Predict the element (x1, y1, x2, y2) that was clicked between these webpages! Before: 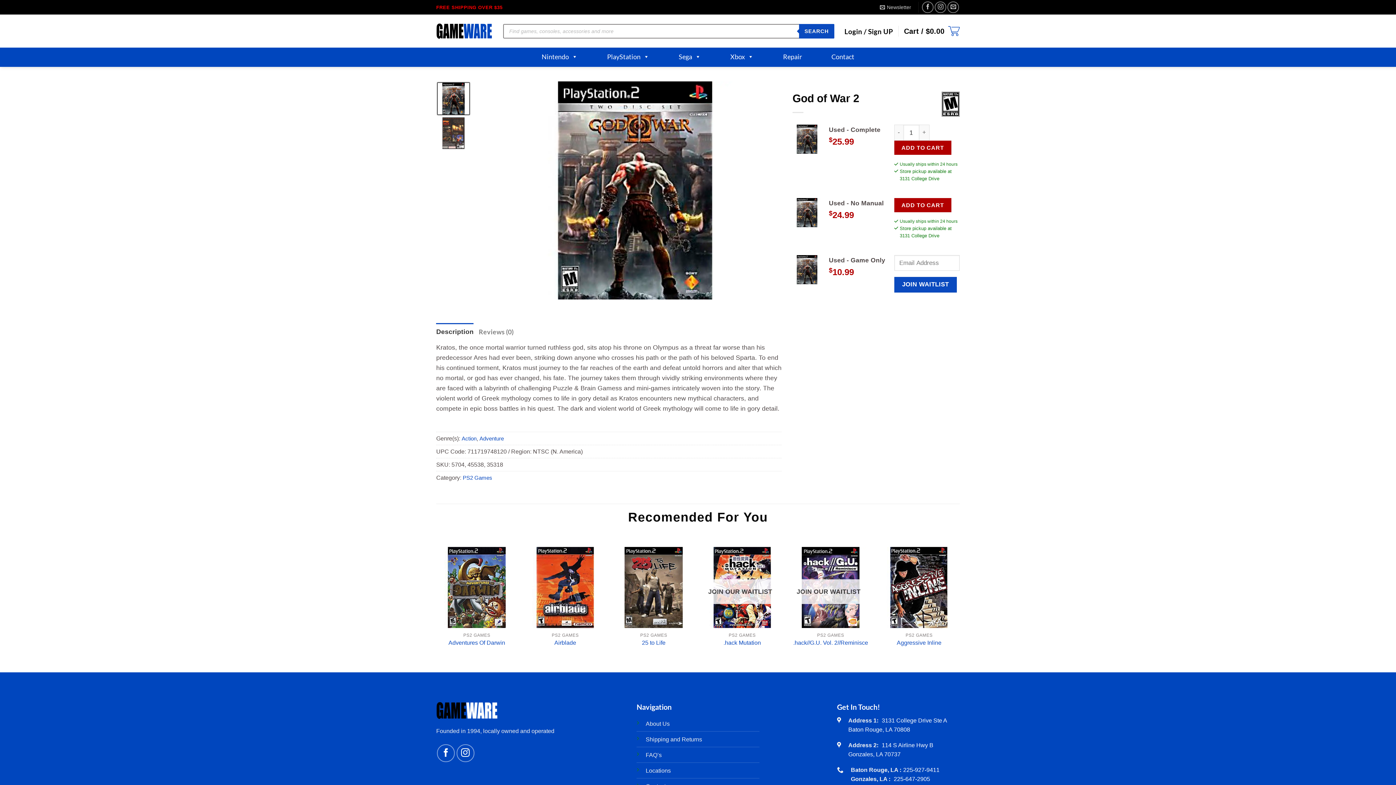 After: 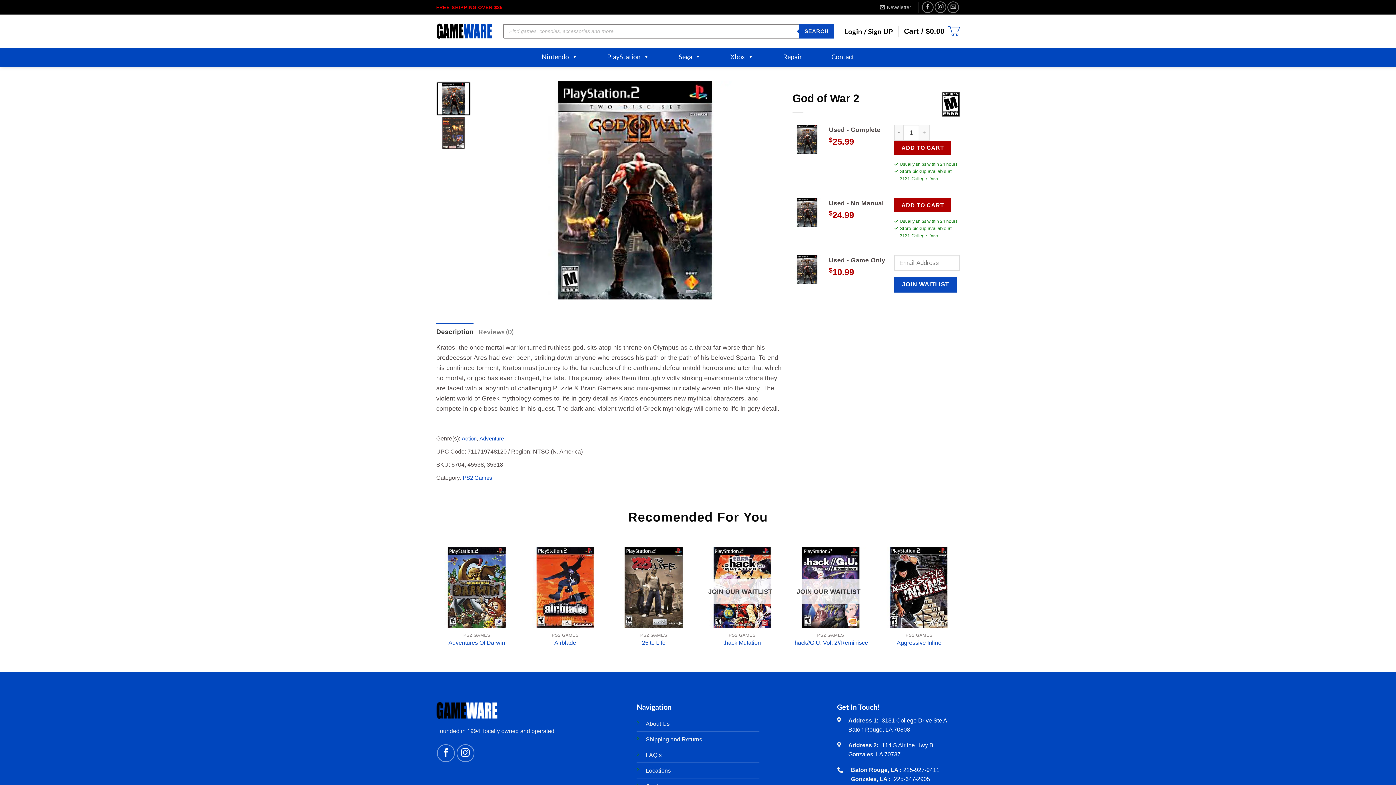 Action: bbox: (844, 24, 893, 38) label: Login / Sign UP